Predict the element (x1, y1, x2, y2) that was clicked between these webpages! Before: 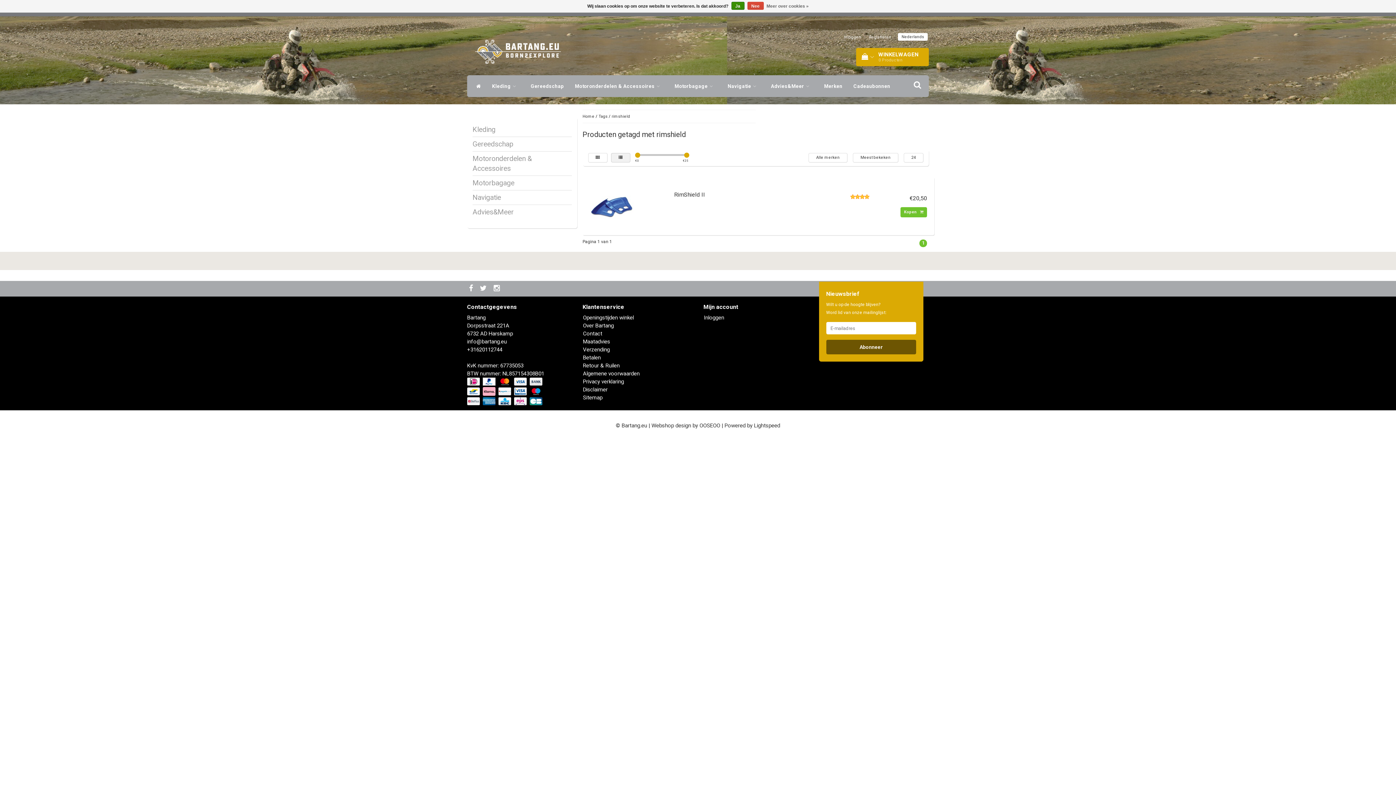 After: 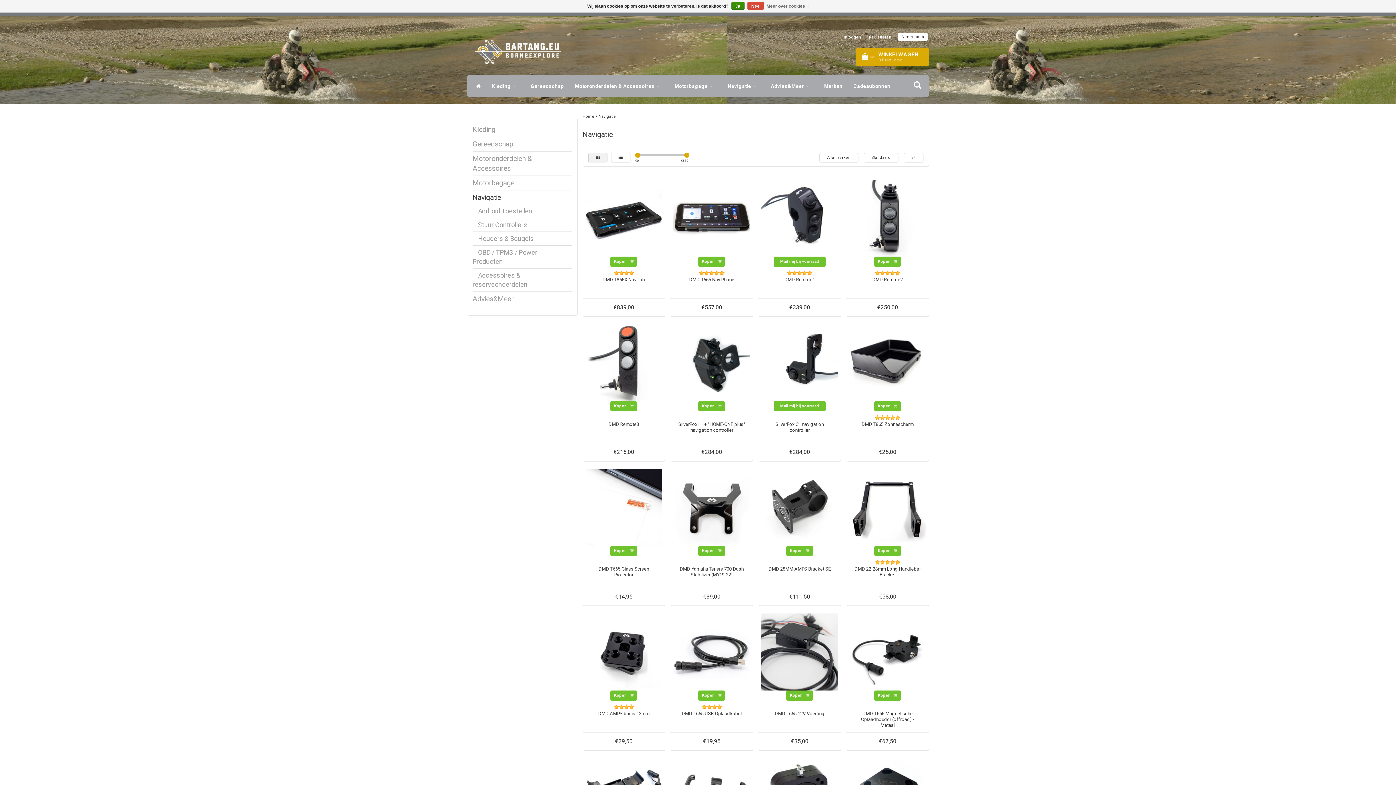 Action: bbox: (472, 193, 501, 201) label: Navigatie